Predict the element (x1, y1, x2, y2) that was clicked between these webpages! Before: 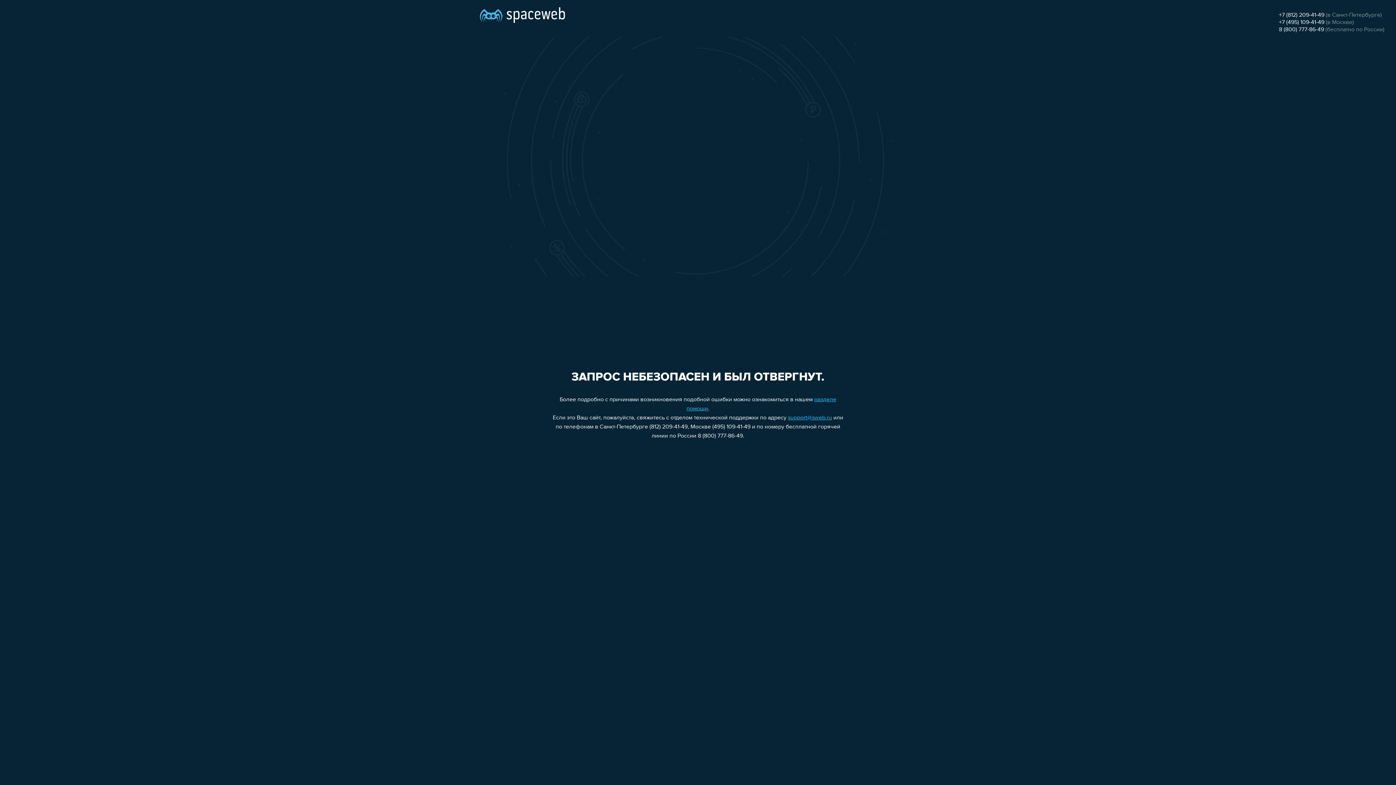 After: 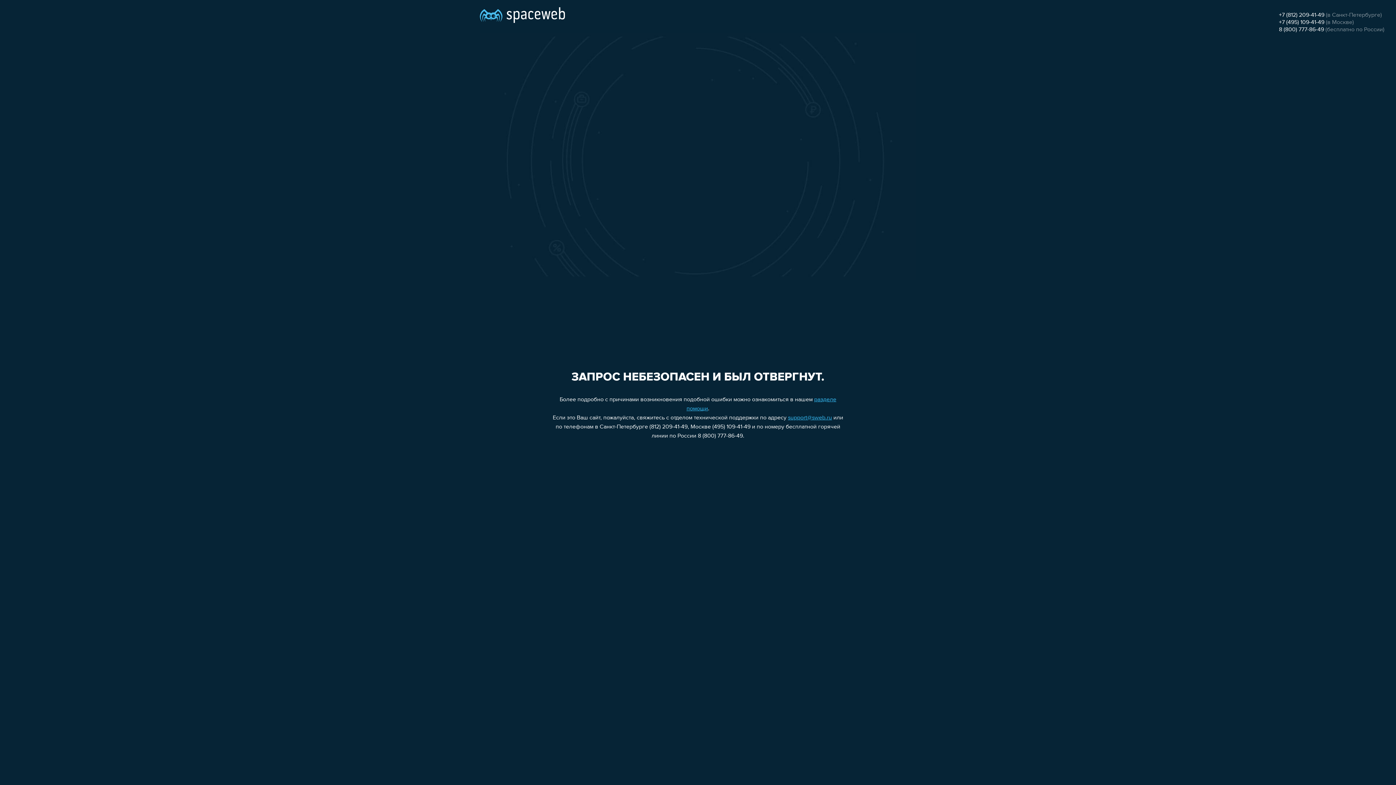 Action: bbox: (788, 415, 832, 421) label: support@sweb.ru